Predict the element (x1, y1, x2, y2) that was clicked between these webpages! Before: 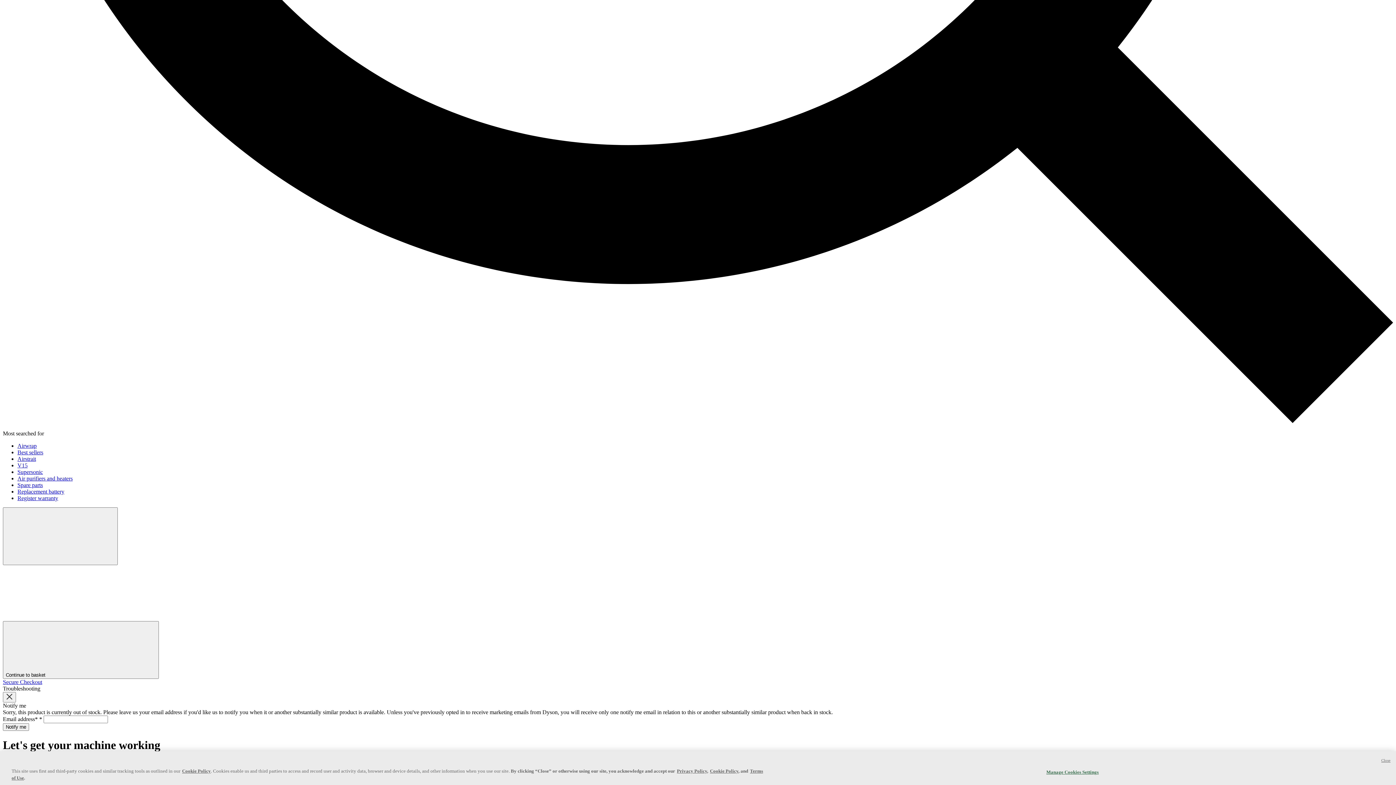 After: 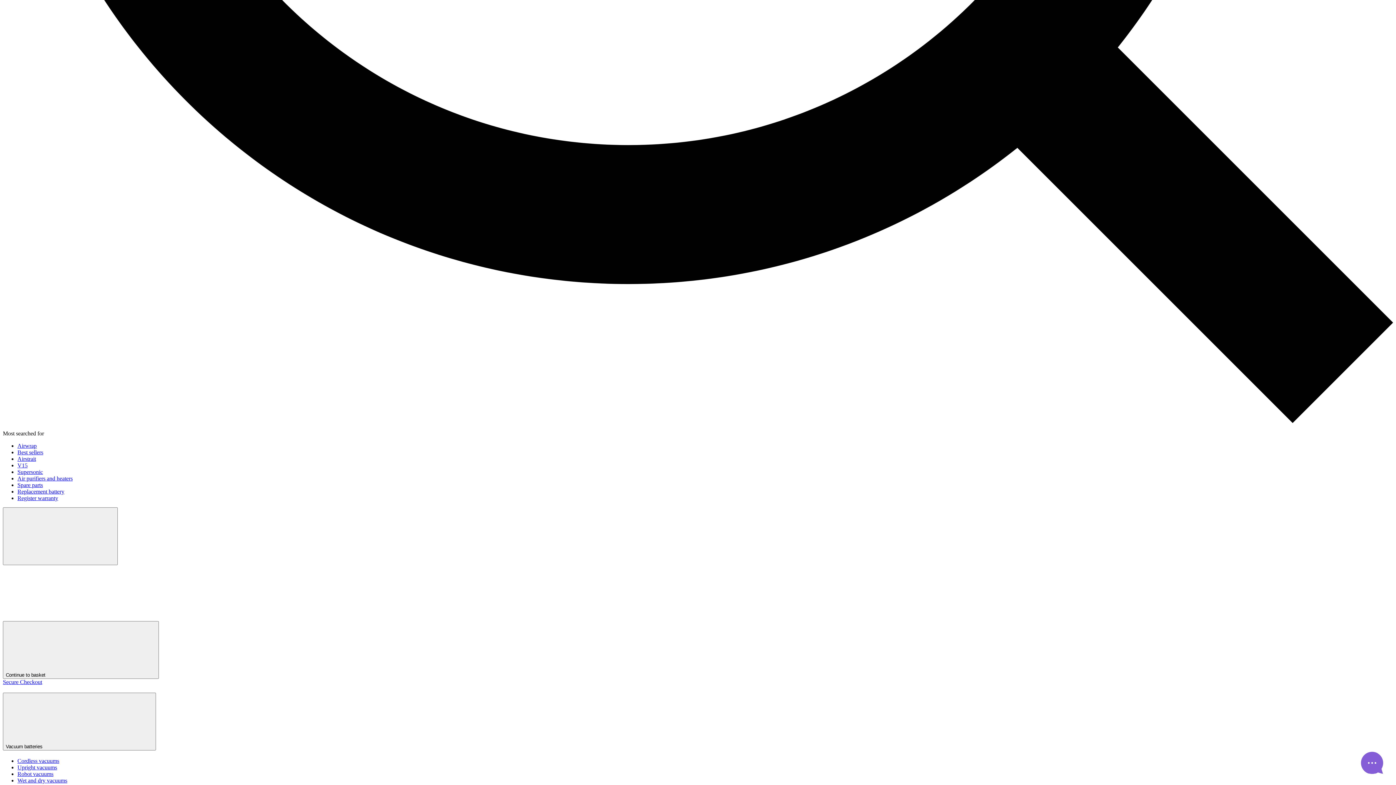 Action: label: Replacement battery bbox: (17, 488, 64, 494)